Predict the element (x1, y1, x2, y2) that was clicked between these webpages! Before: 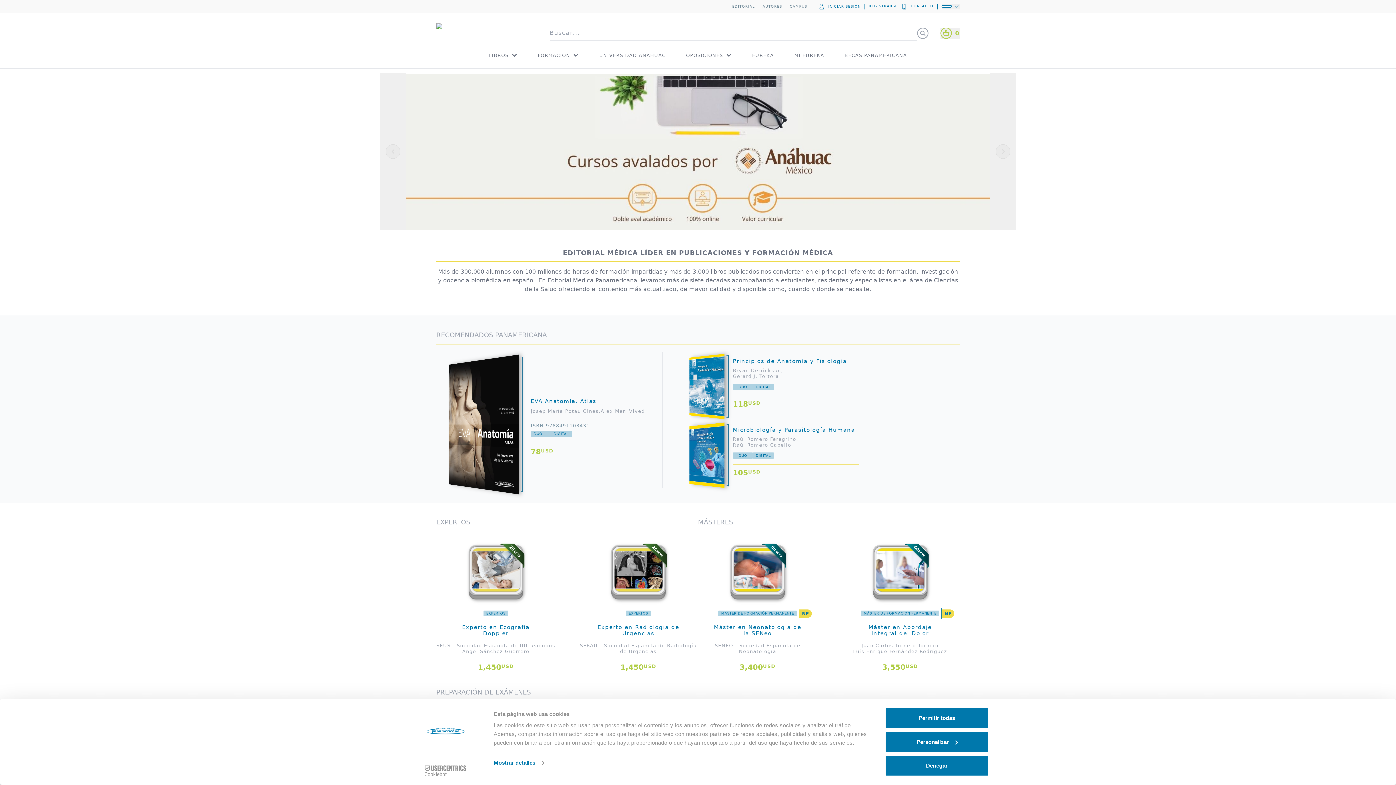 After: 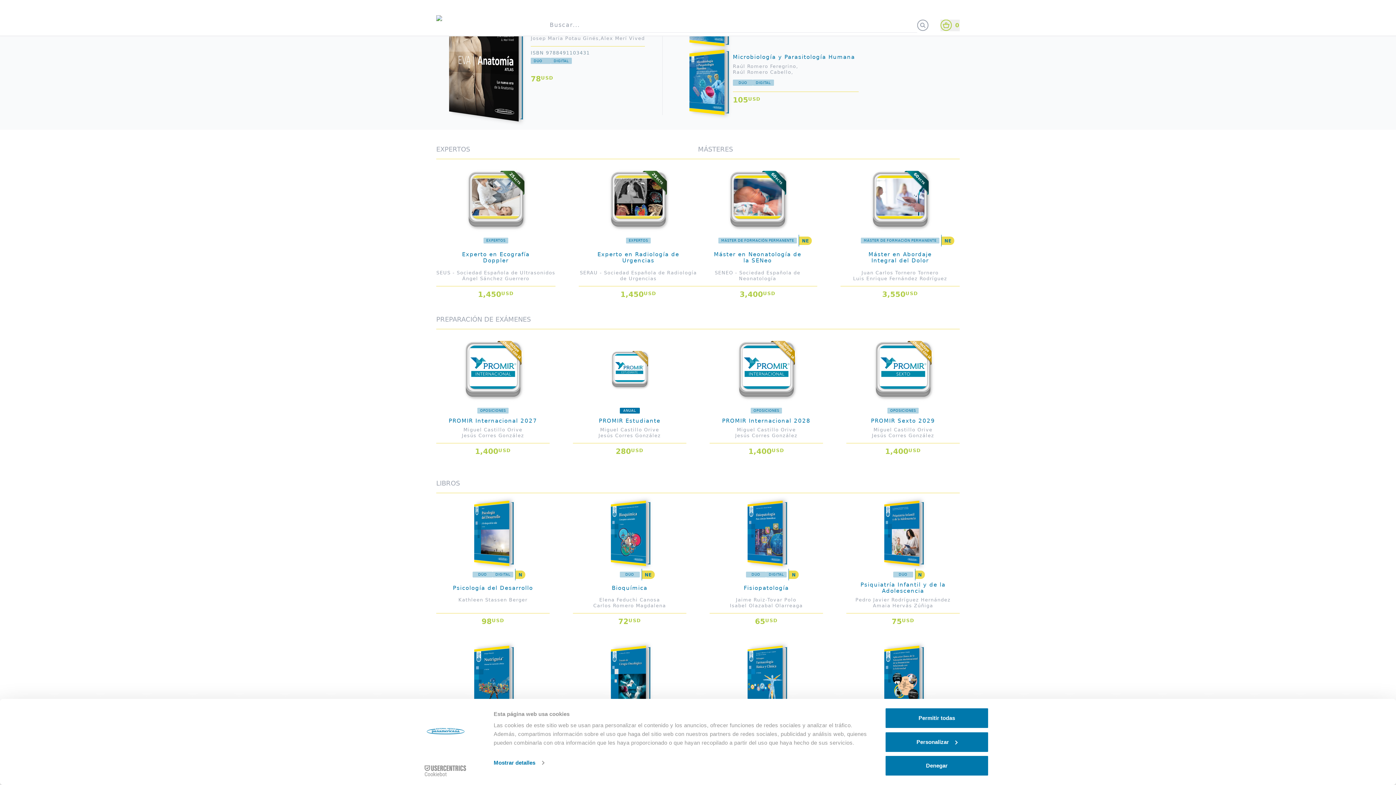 Action: bbox: (619, 781, 639, 786) label: ANUAL